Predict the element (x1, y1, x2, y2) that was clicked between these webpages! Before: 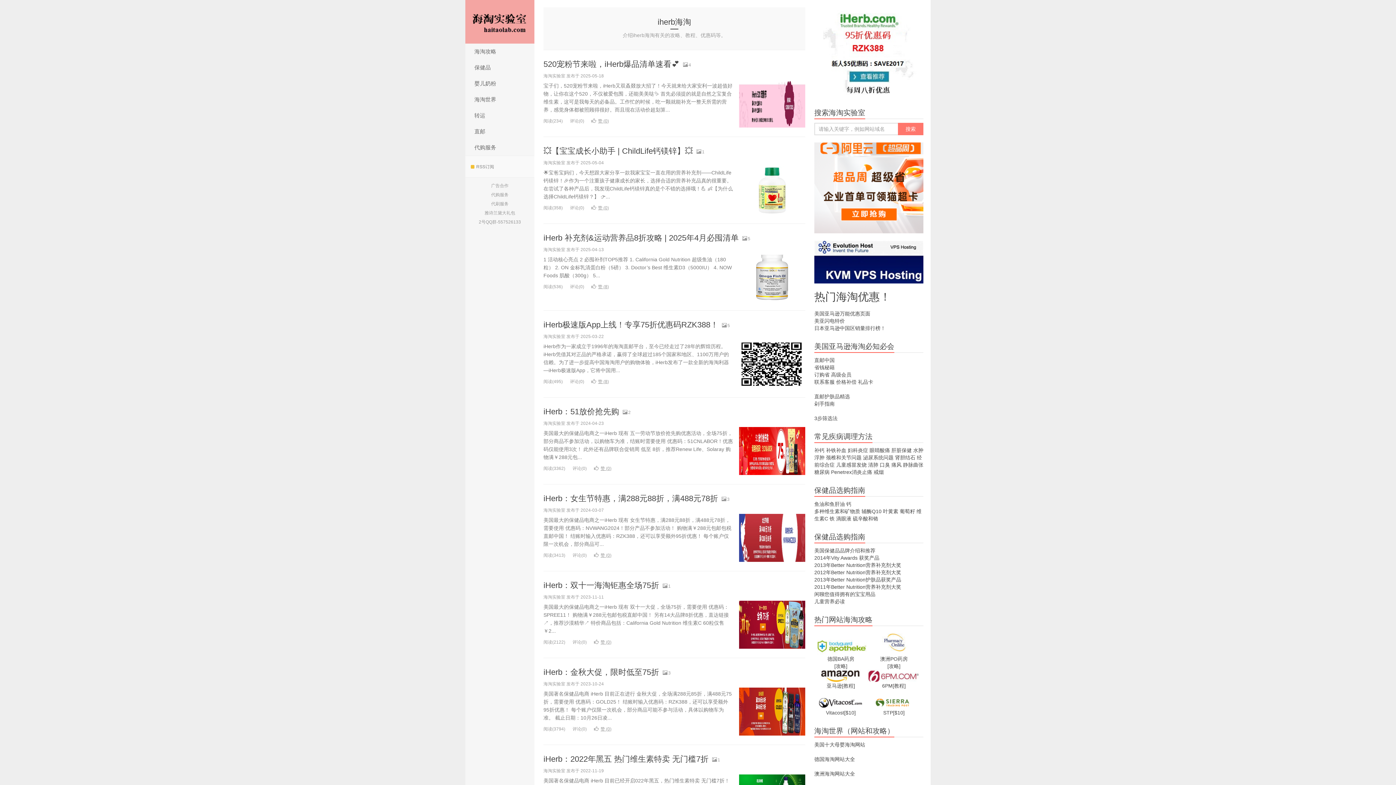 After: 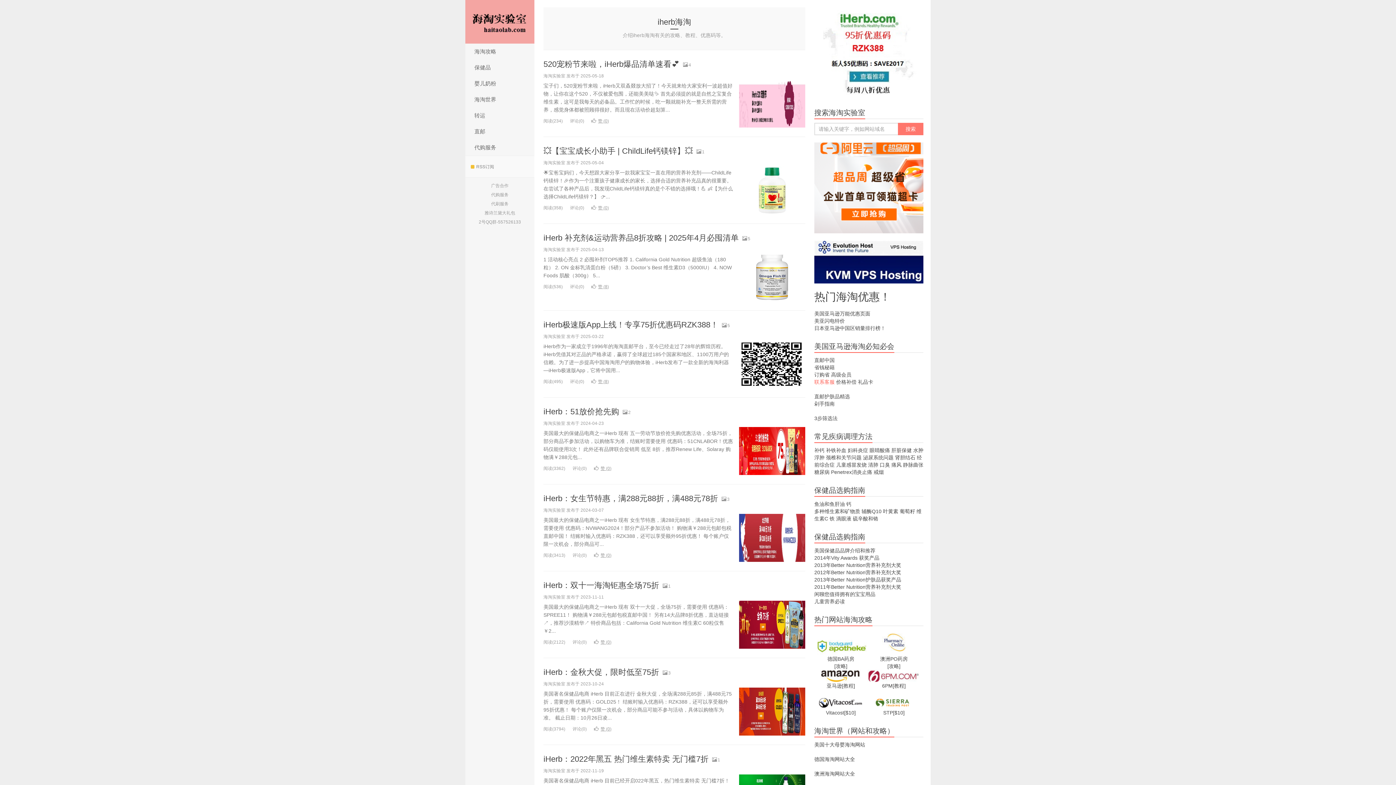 Action: label: 联系客服 bbox: (814, 379, 834, 385)